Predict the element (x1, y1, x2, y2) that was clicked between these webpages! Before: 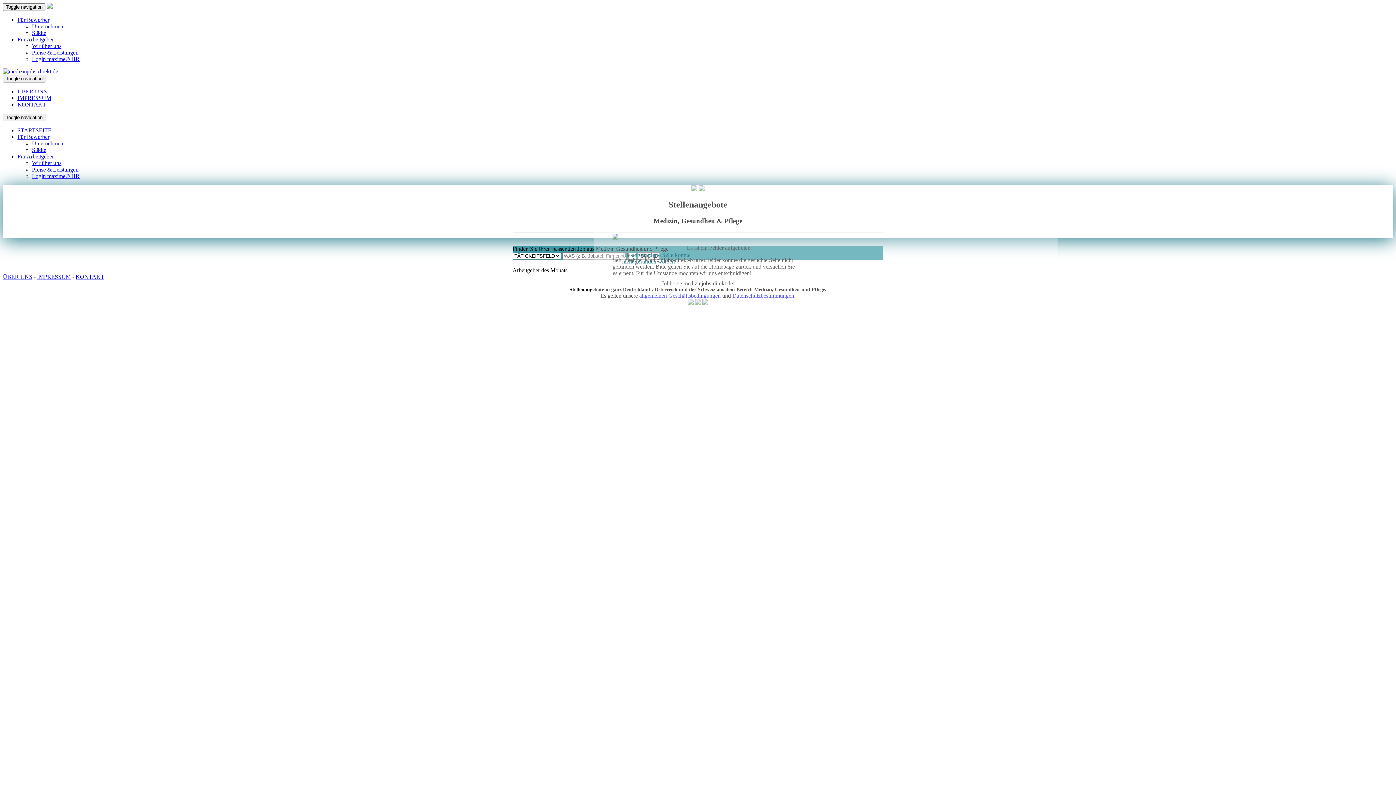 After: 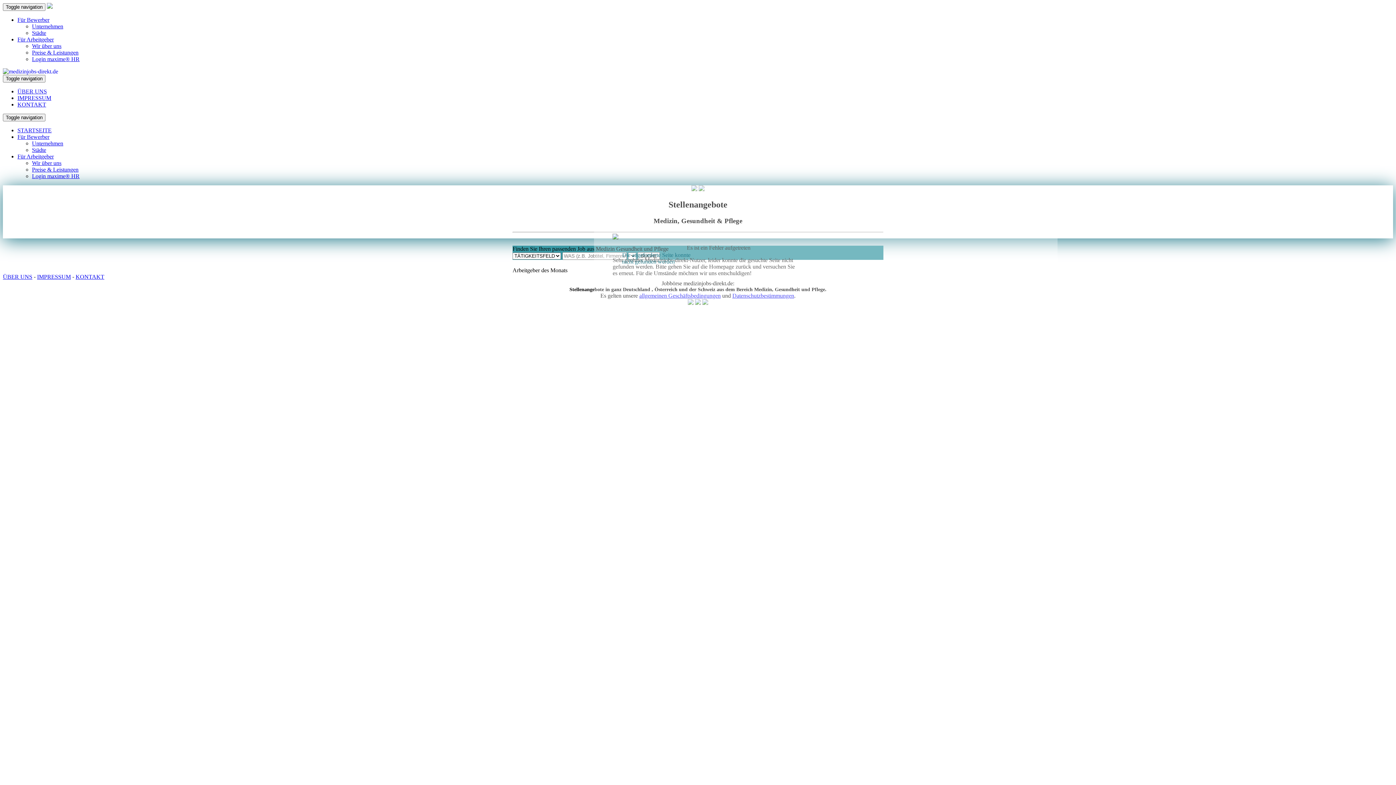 Action: bbox: (17, 133, 49, 140) label: Für Bewerber